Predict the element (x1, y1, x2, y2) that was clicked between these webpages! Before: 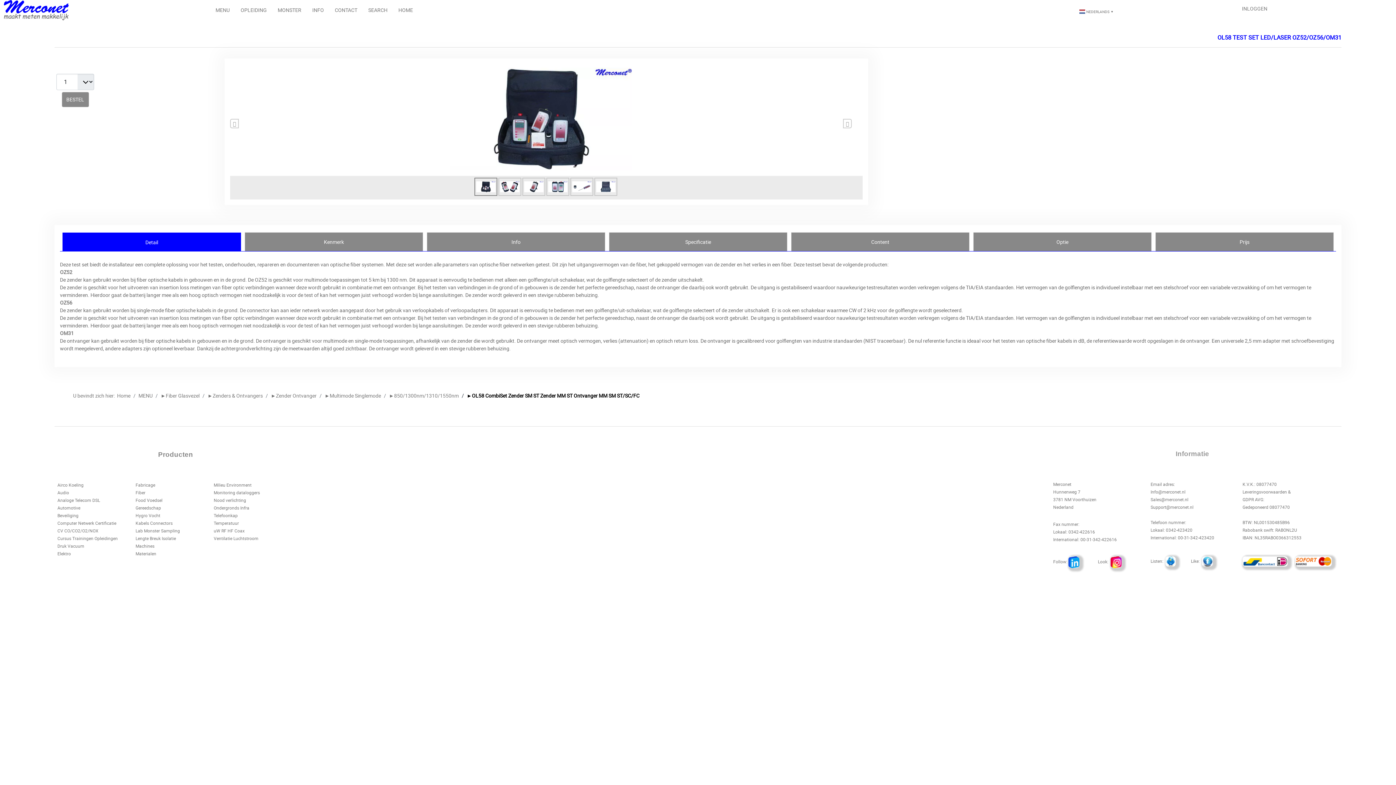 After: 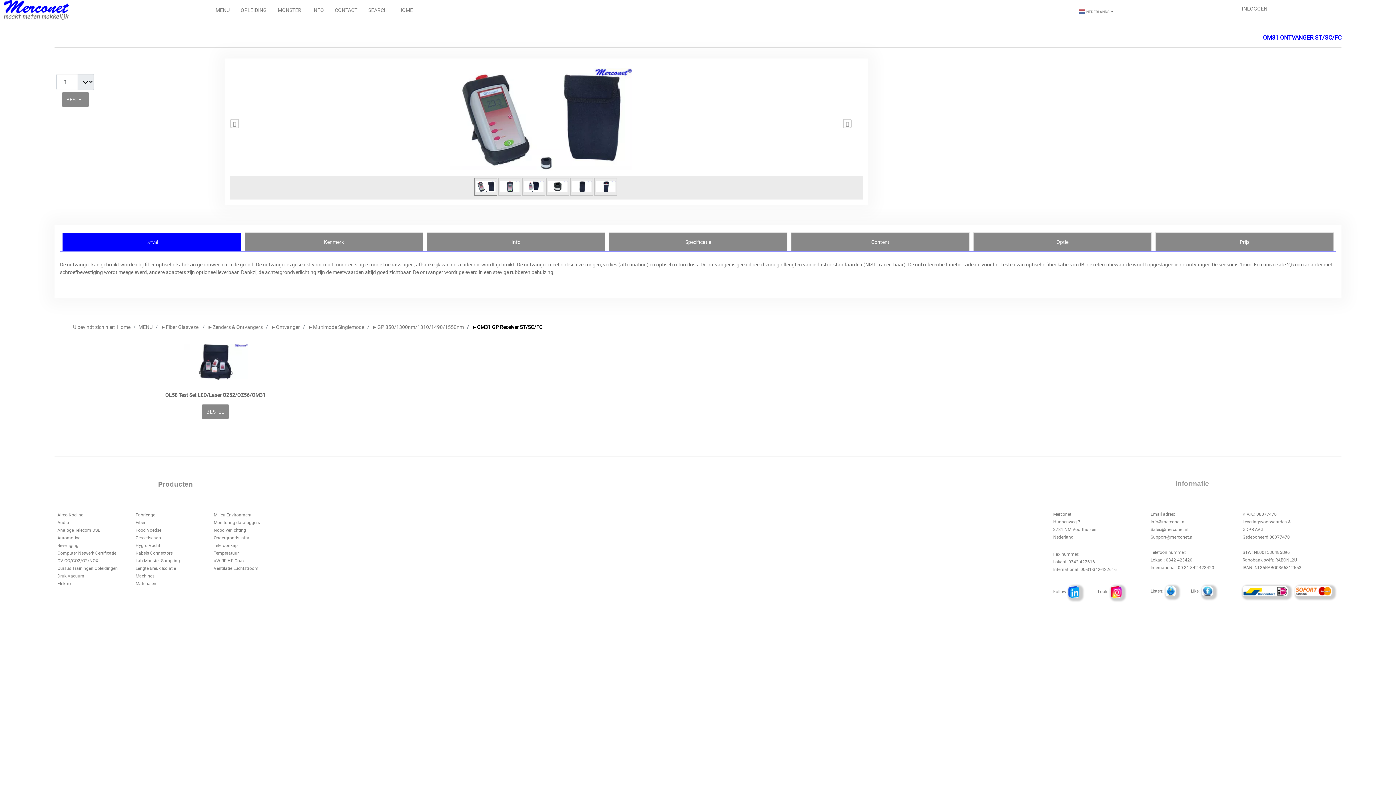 Action: bbox: (60, 345, 73, 352) label: OM31